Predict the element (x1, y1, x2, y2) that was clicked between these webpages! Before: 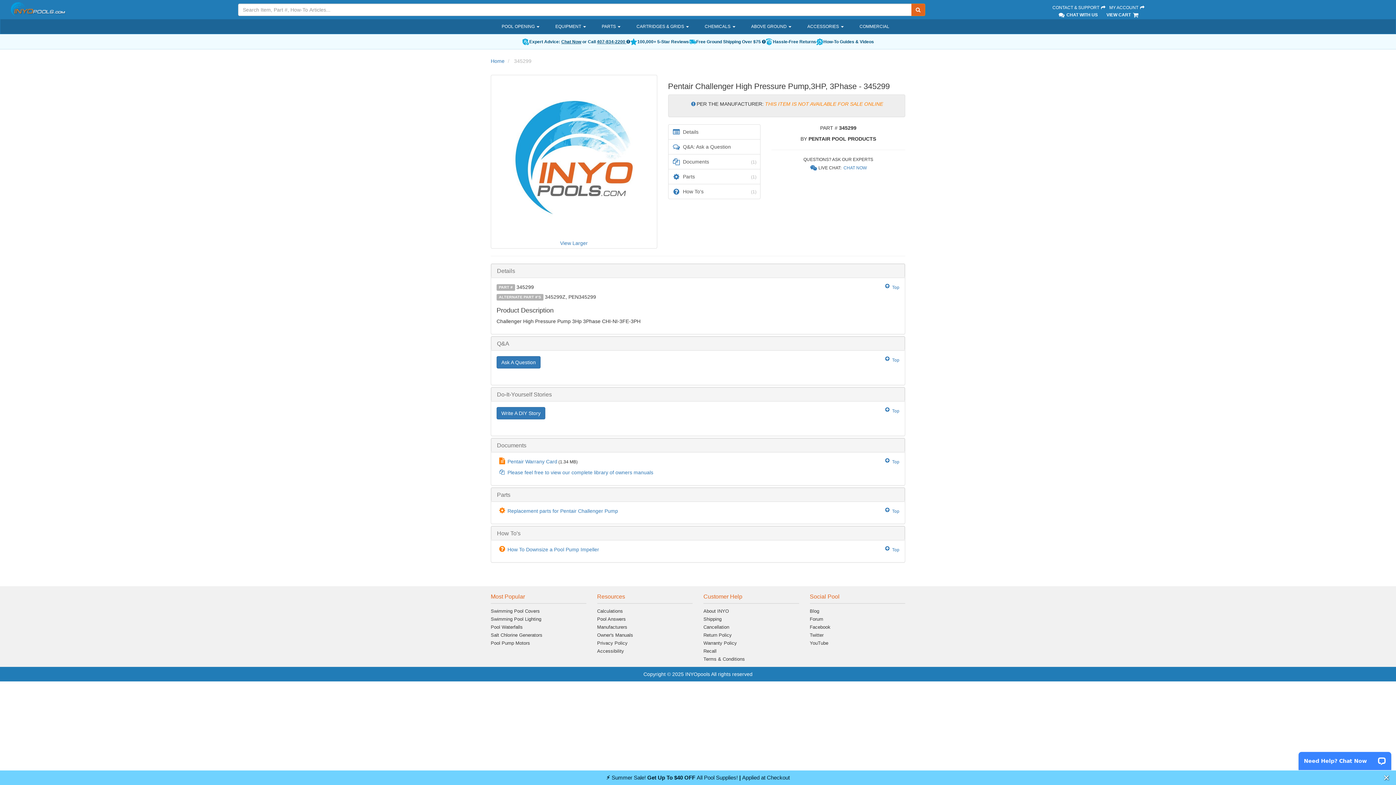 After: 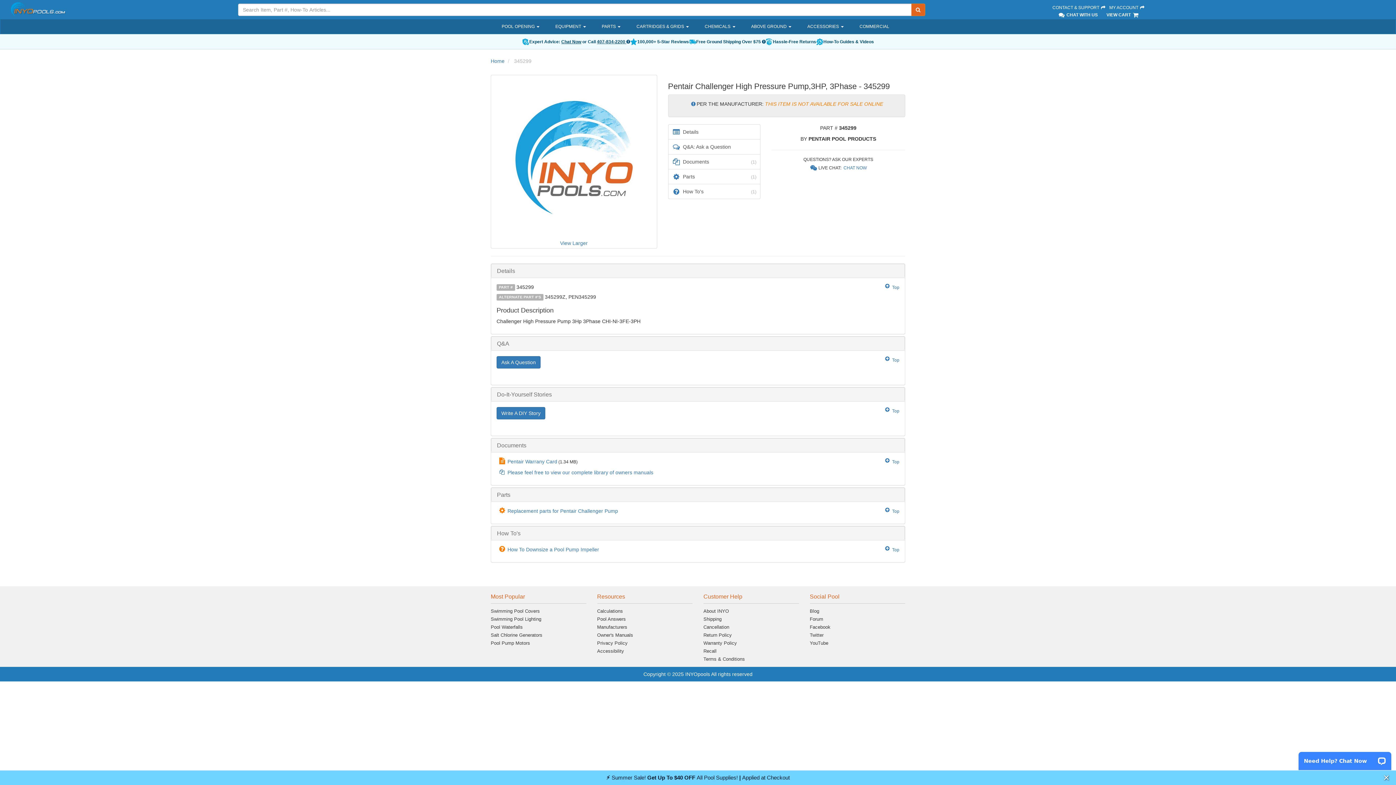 Action: bbox: (630, 38, 689, 45) label: 100,000+ 5-Star Reviews